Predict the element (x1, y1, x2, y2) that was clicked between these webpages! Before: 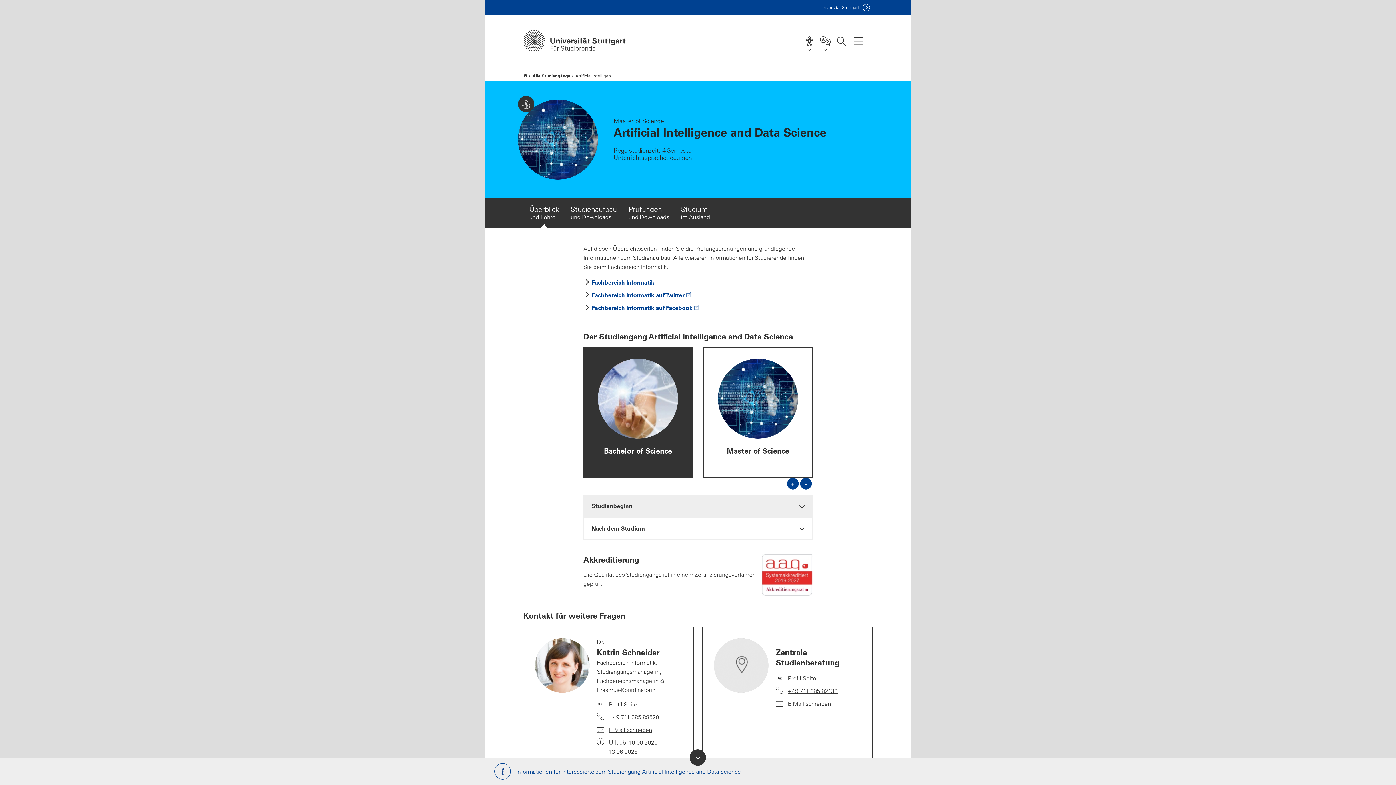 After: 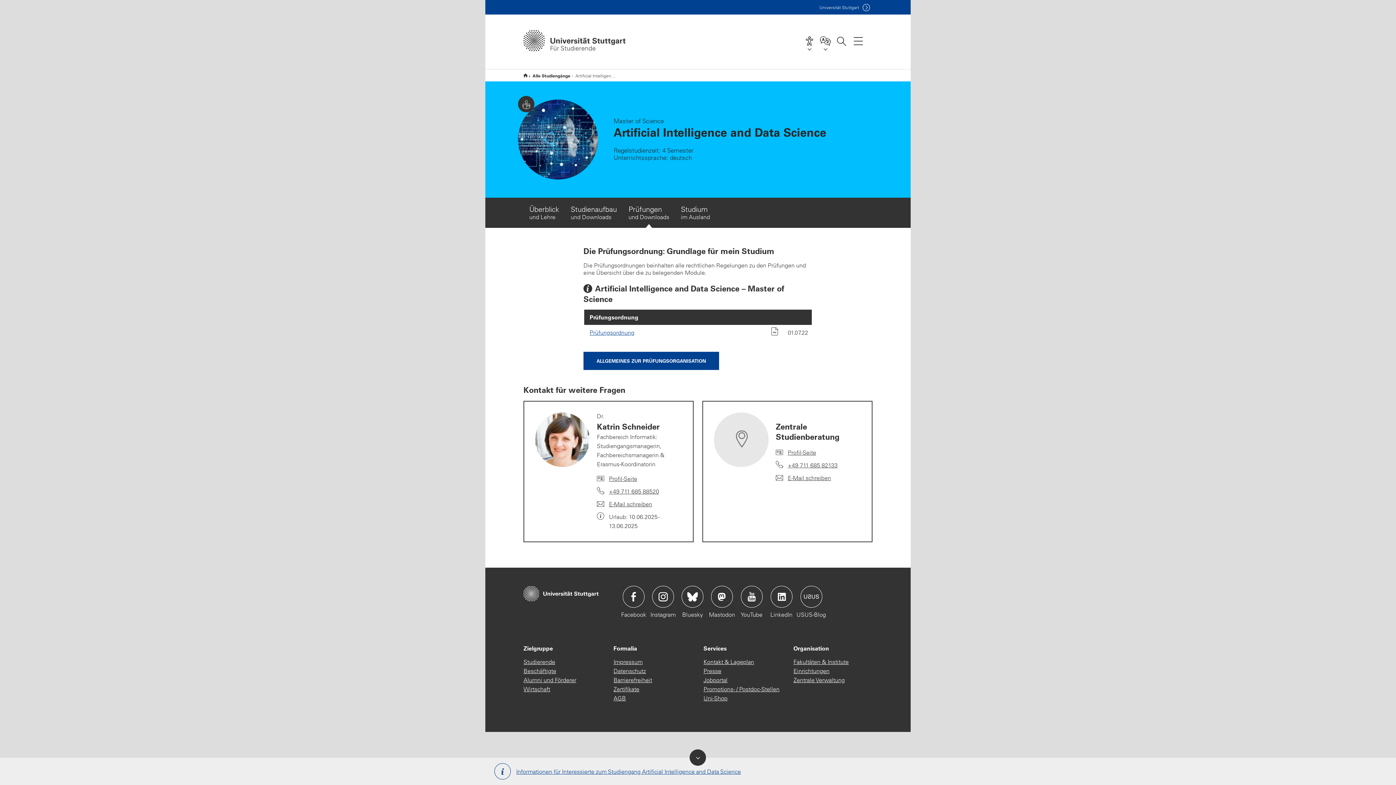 Action: bbox: (622, 197, 675, 228) label: Prüfungen
und Downloads